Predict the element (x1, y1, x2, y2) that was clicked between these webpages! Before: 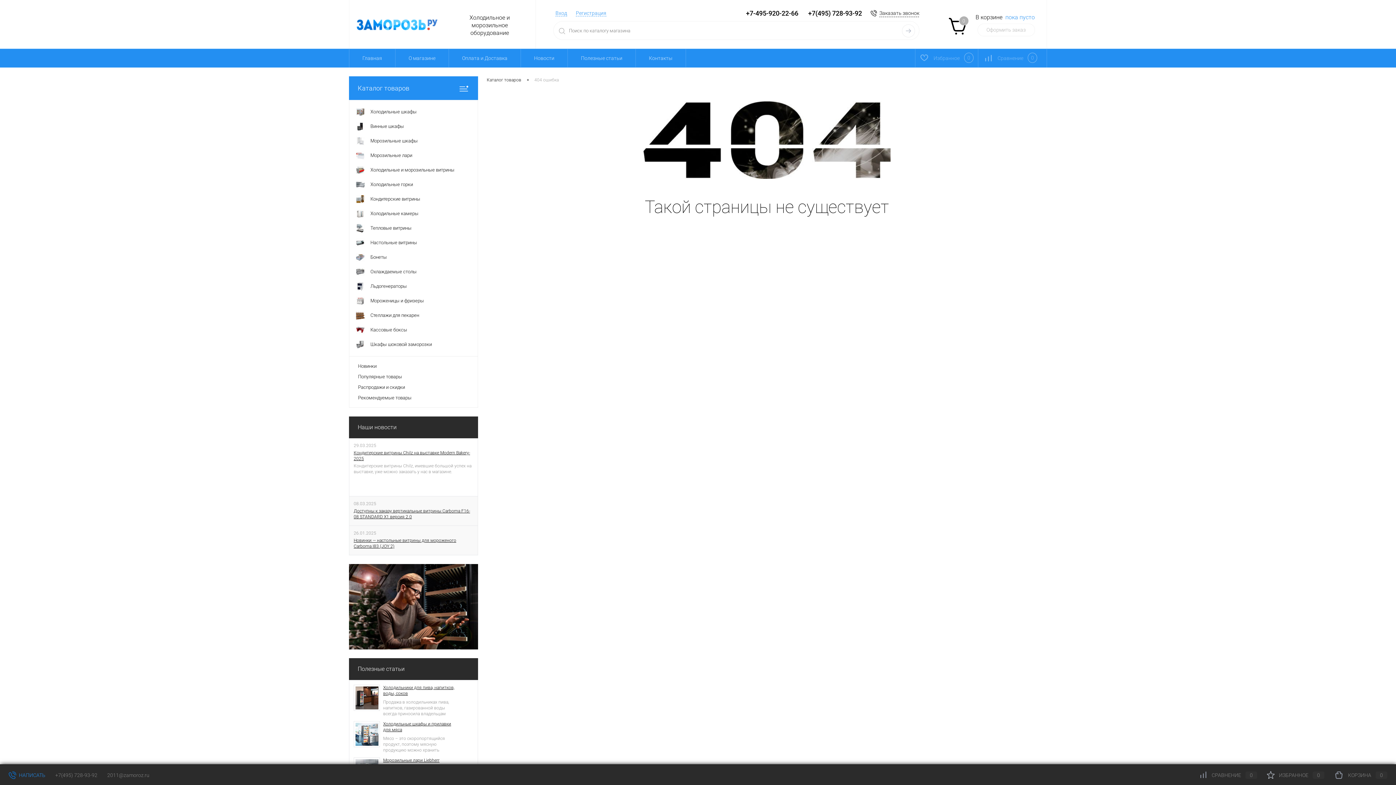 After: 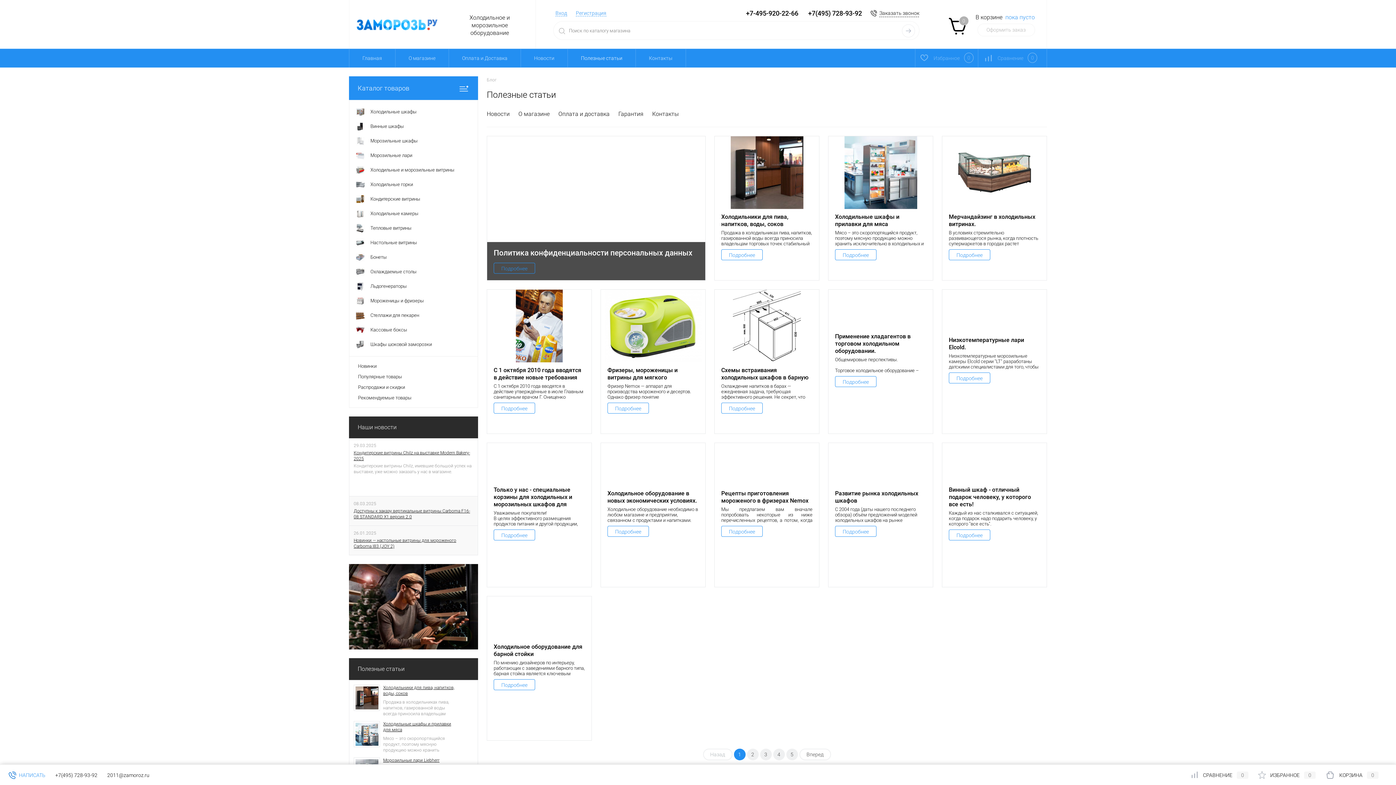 Action: label: Полезные статьи bbox: (568, 49, 635, 67)